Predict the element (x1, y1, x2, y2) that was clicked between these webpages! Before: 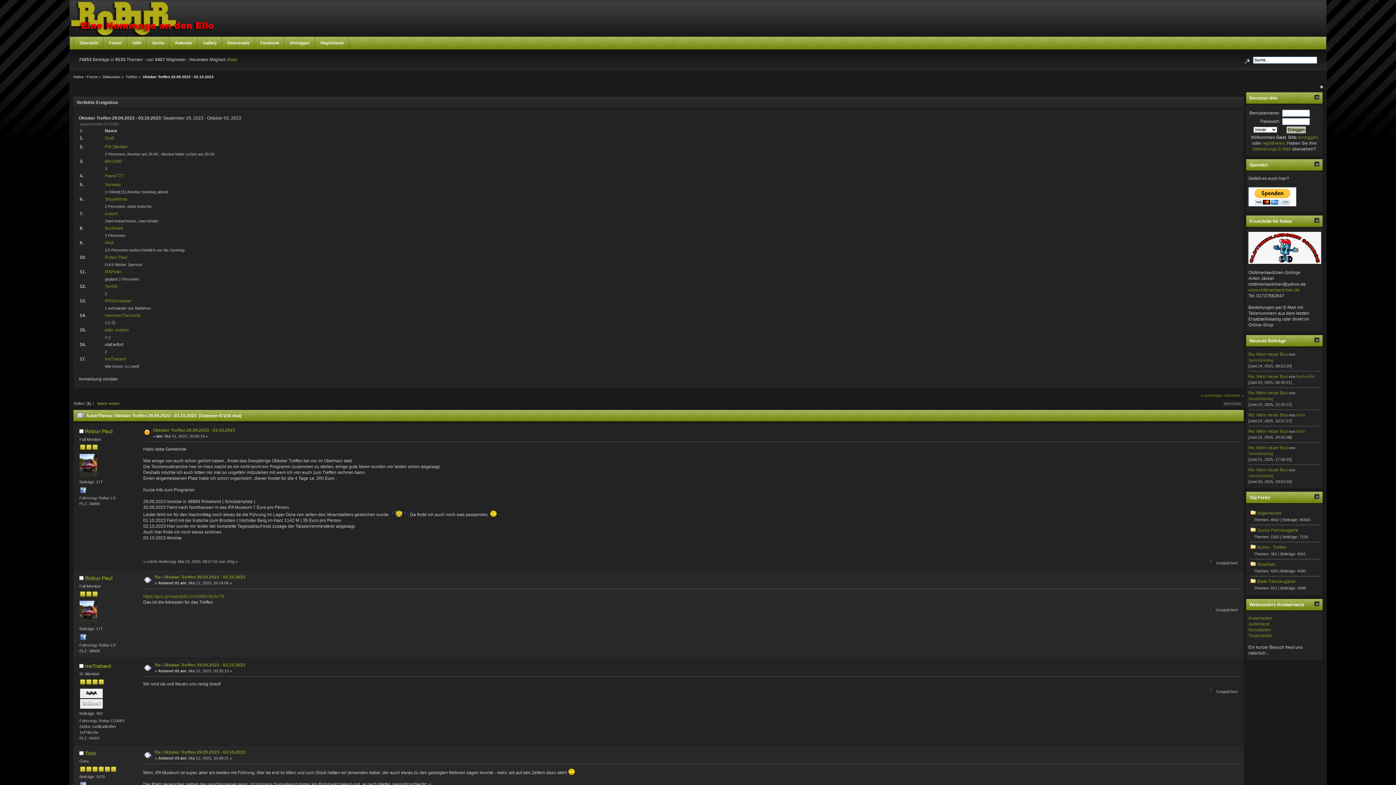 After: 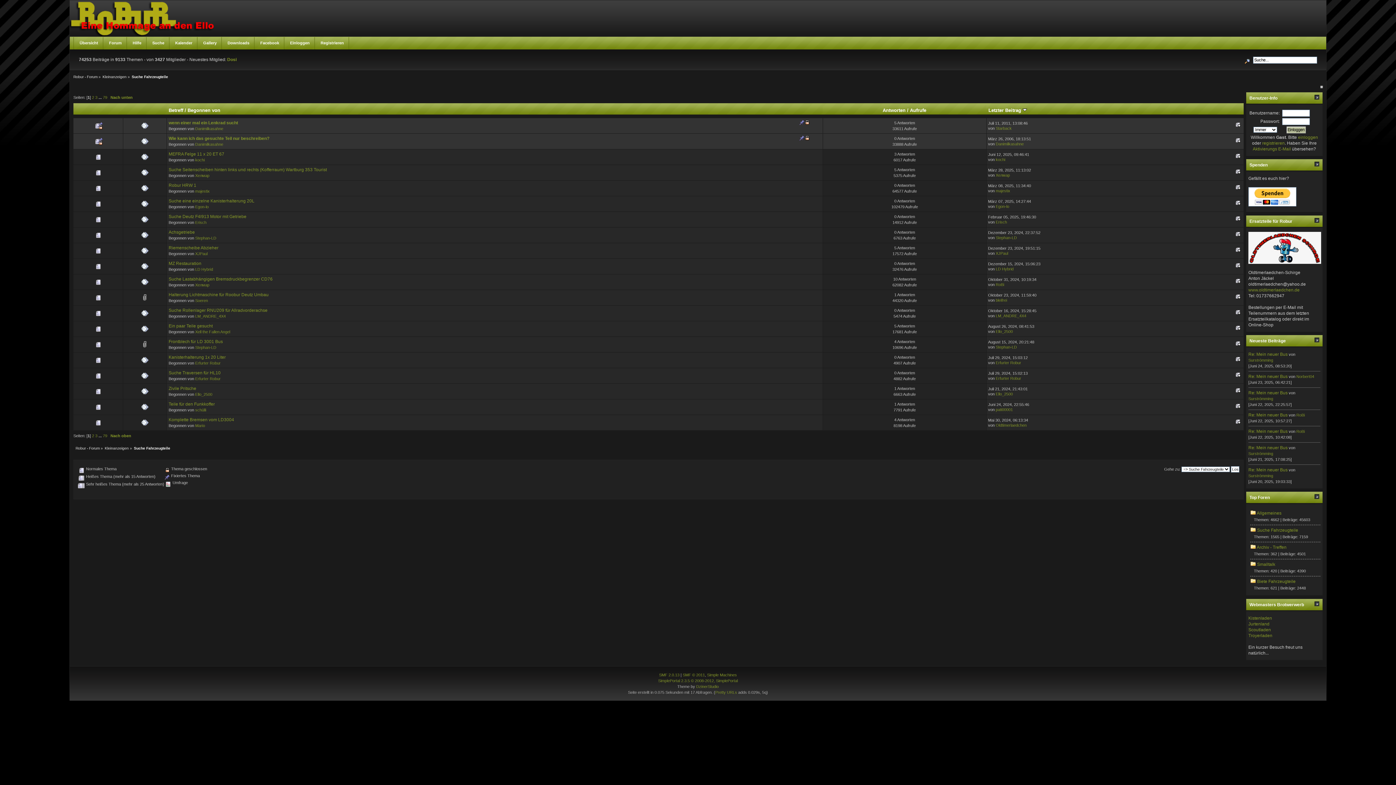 Action: label: Suche Fahrzeugteile bbox: (1257, 528, 1298, 533)